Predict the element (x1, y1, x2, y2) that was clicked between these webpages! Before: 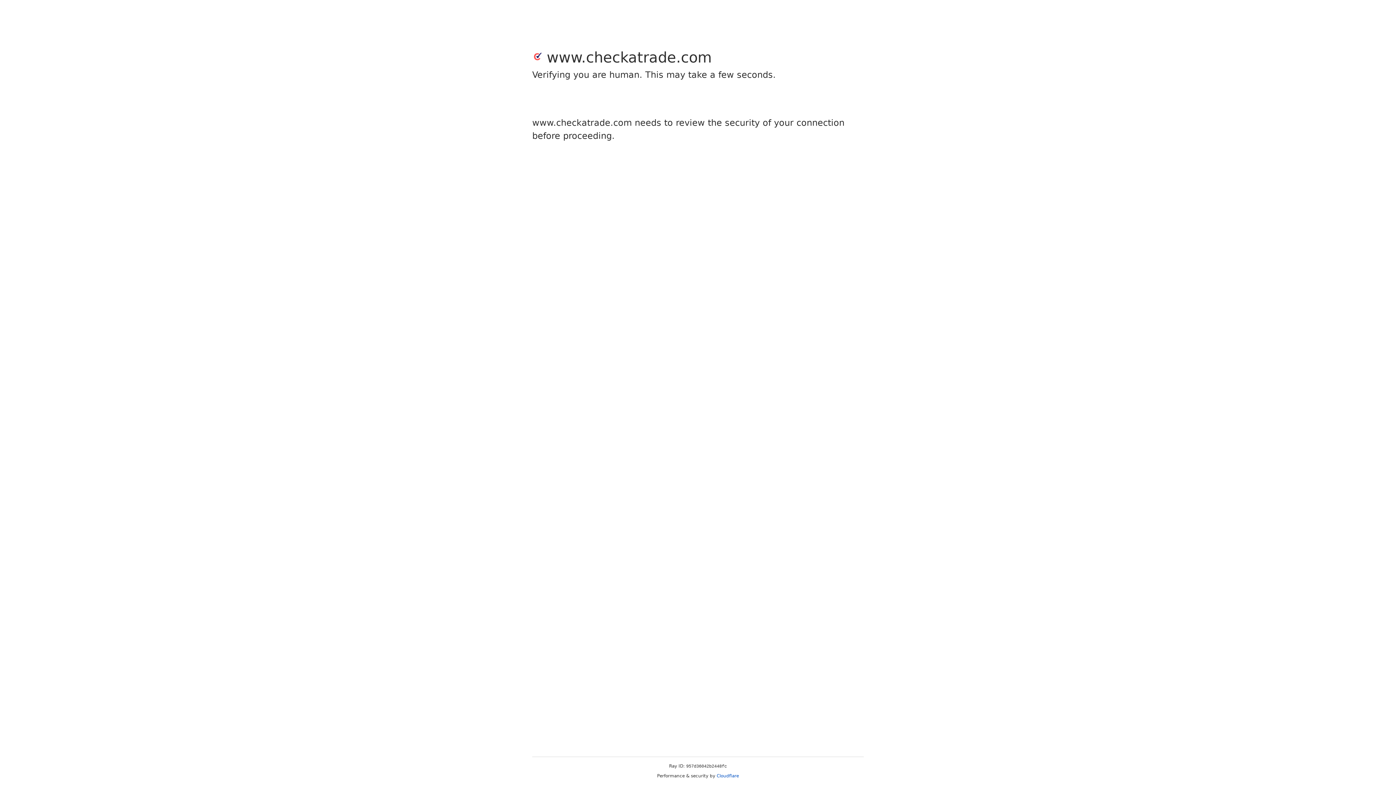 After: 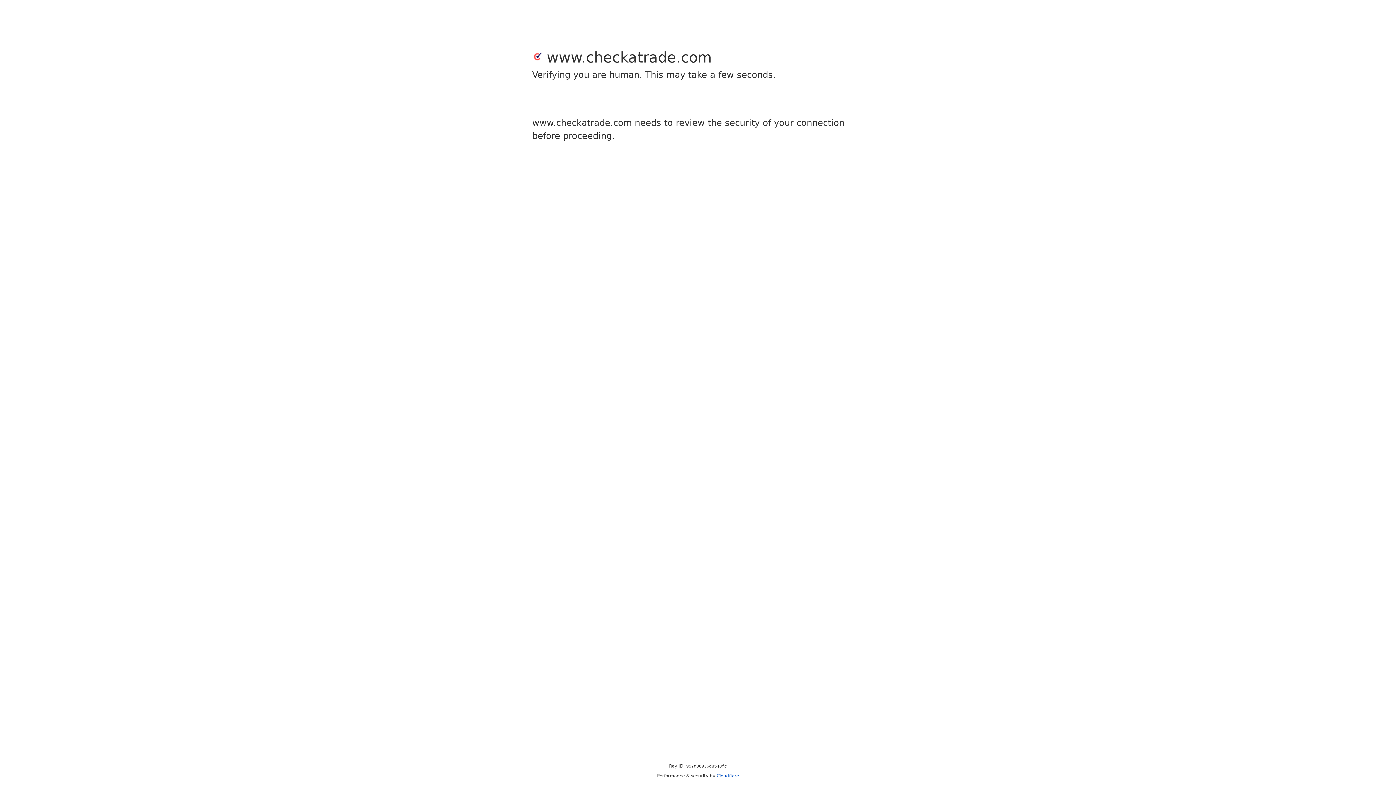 Action: bbox: (716, 773, 739, 778) label: Cloudflare